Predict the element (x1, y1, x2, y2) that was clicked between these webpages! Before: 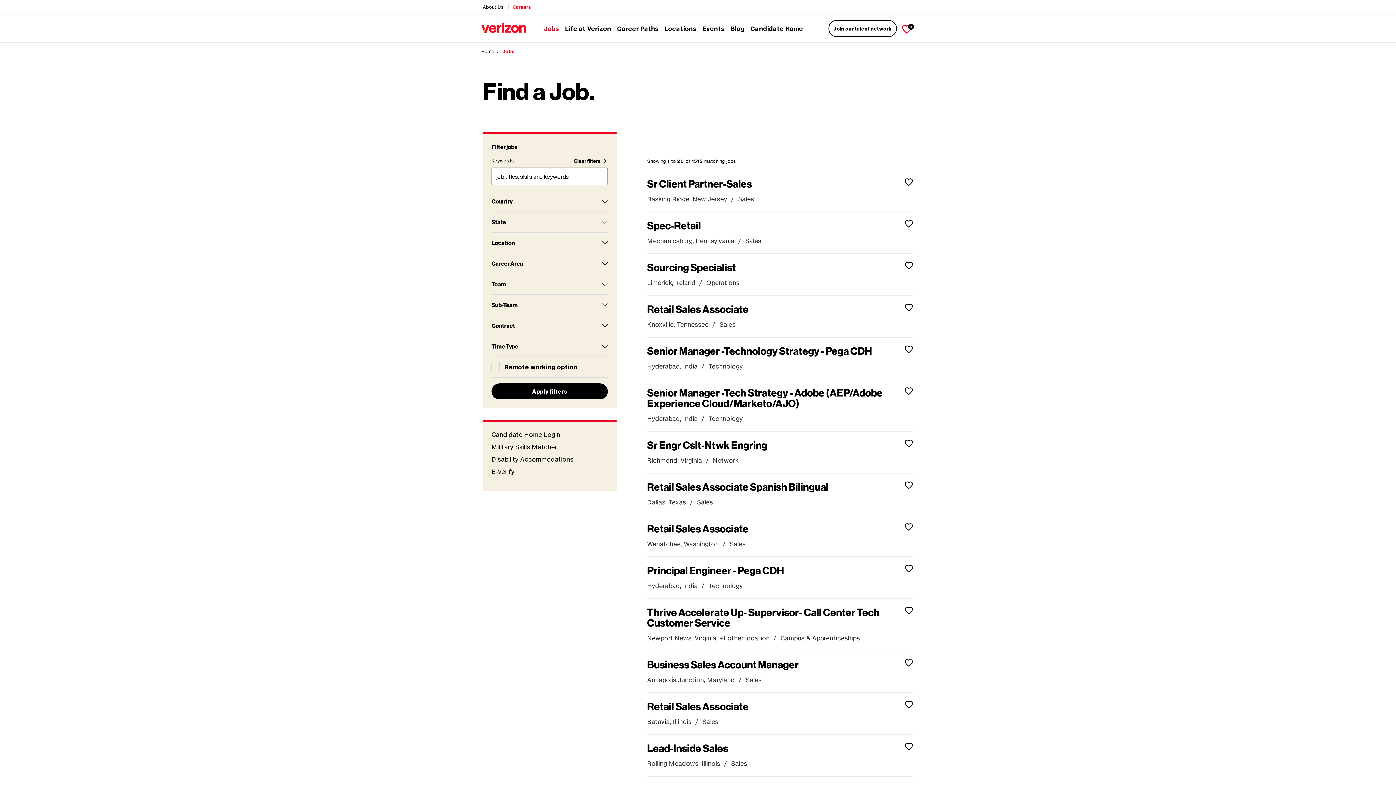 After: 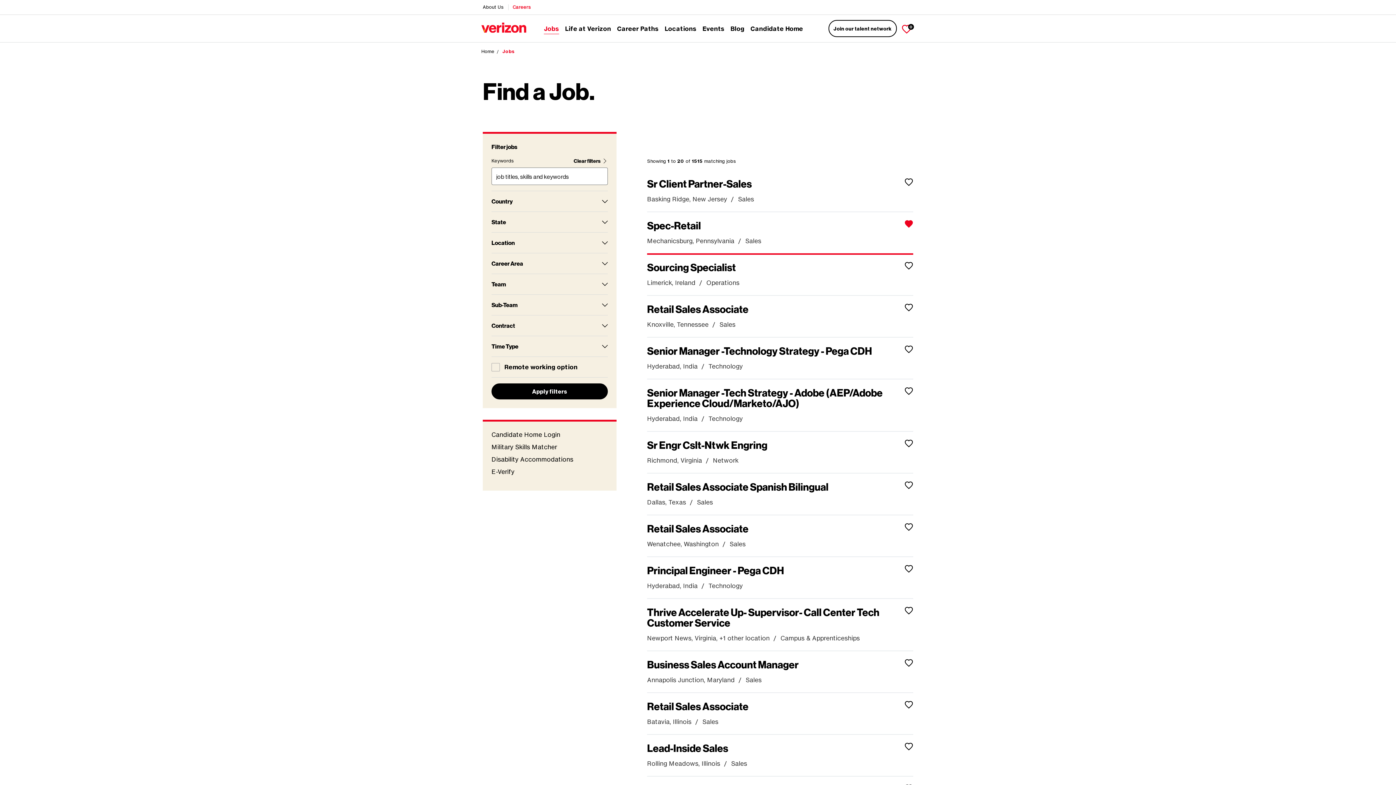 Action: label: Save Spec-Retail bbox: (901, 218, 916, 228)